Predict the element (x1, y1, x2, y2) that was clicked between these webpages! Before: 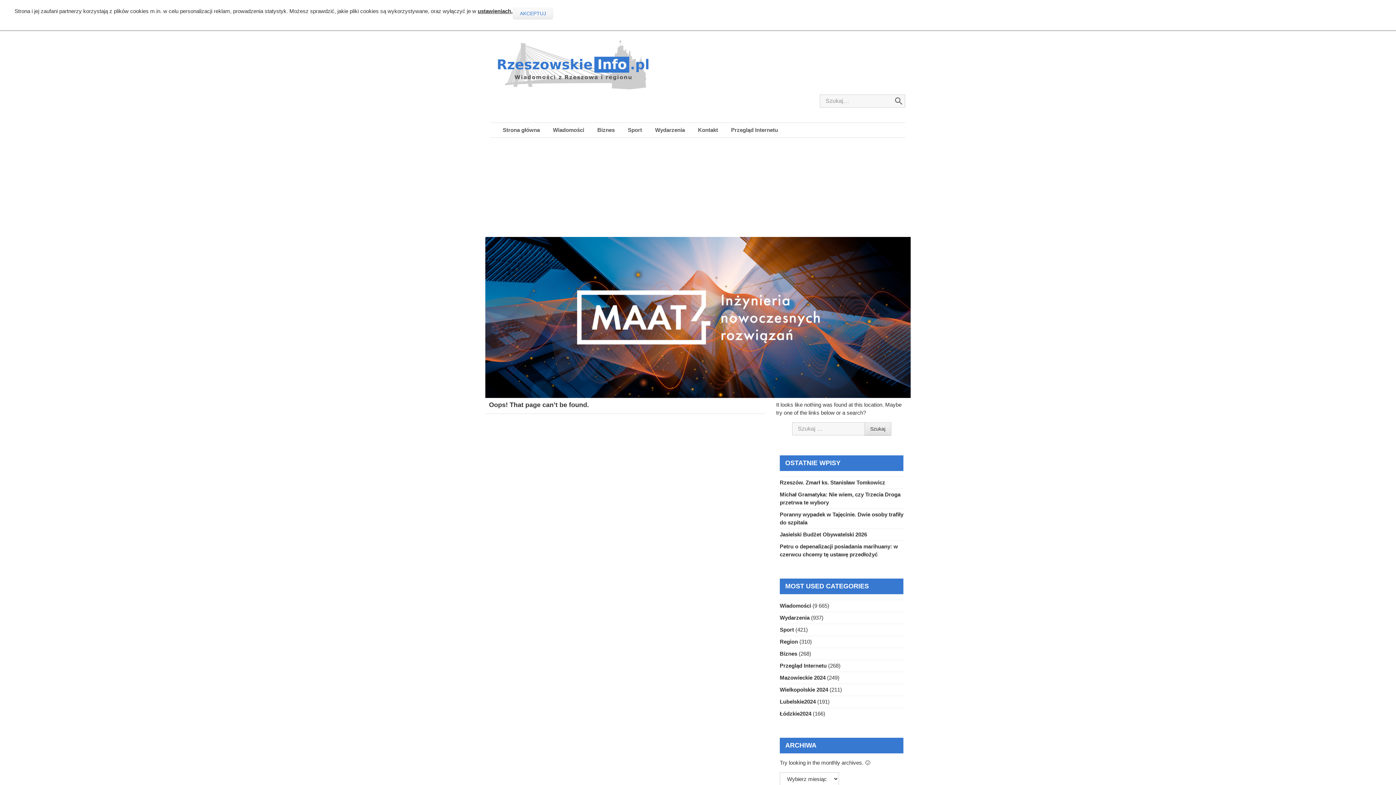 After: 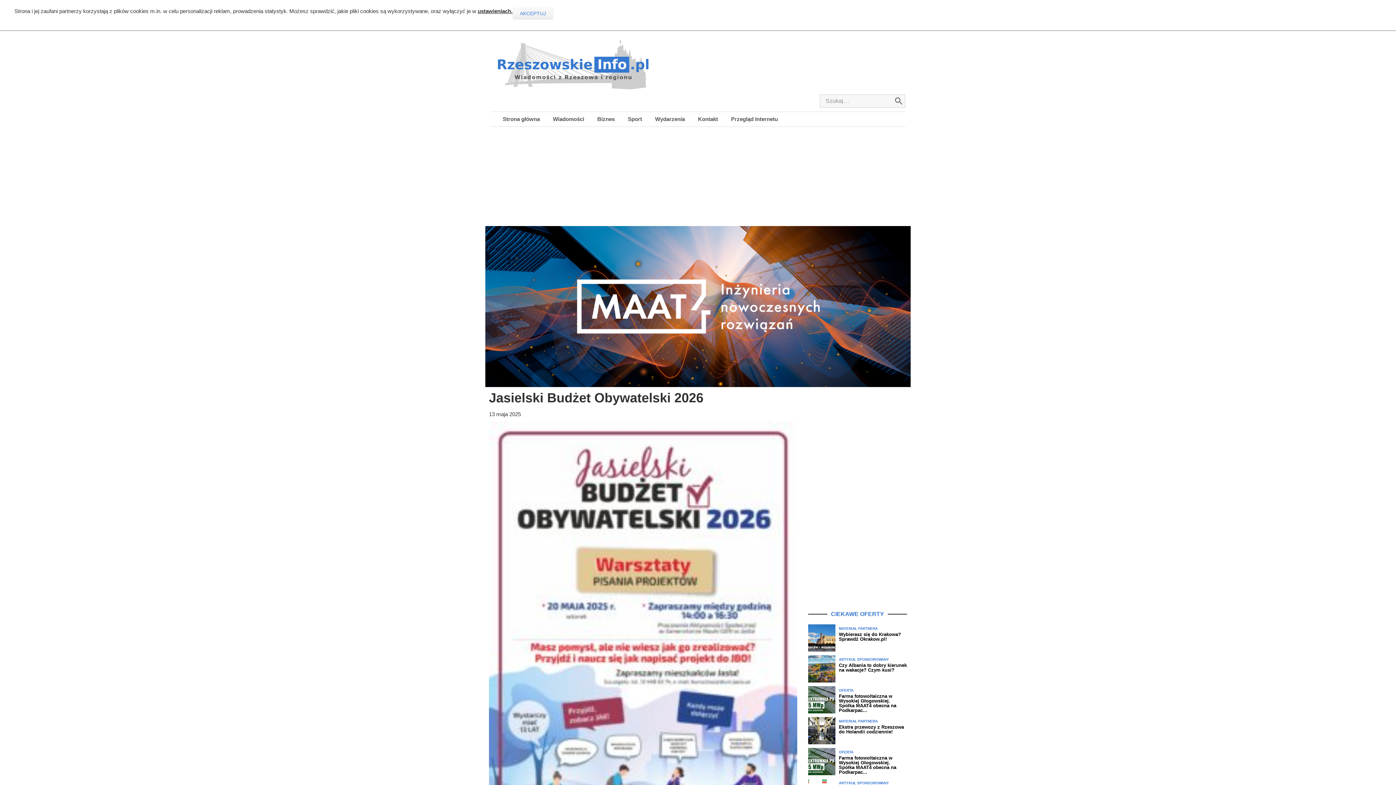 Action: label: Jasielski Budżet Obywatelski 2026 bbox: (780, 531, 867, 537)